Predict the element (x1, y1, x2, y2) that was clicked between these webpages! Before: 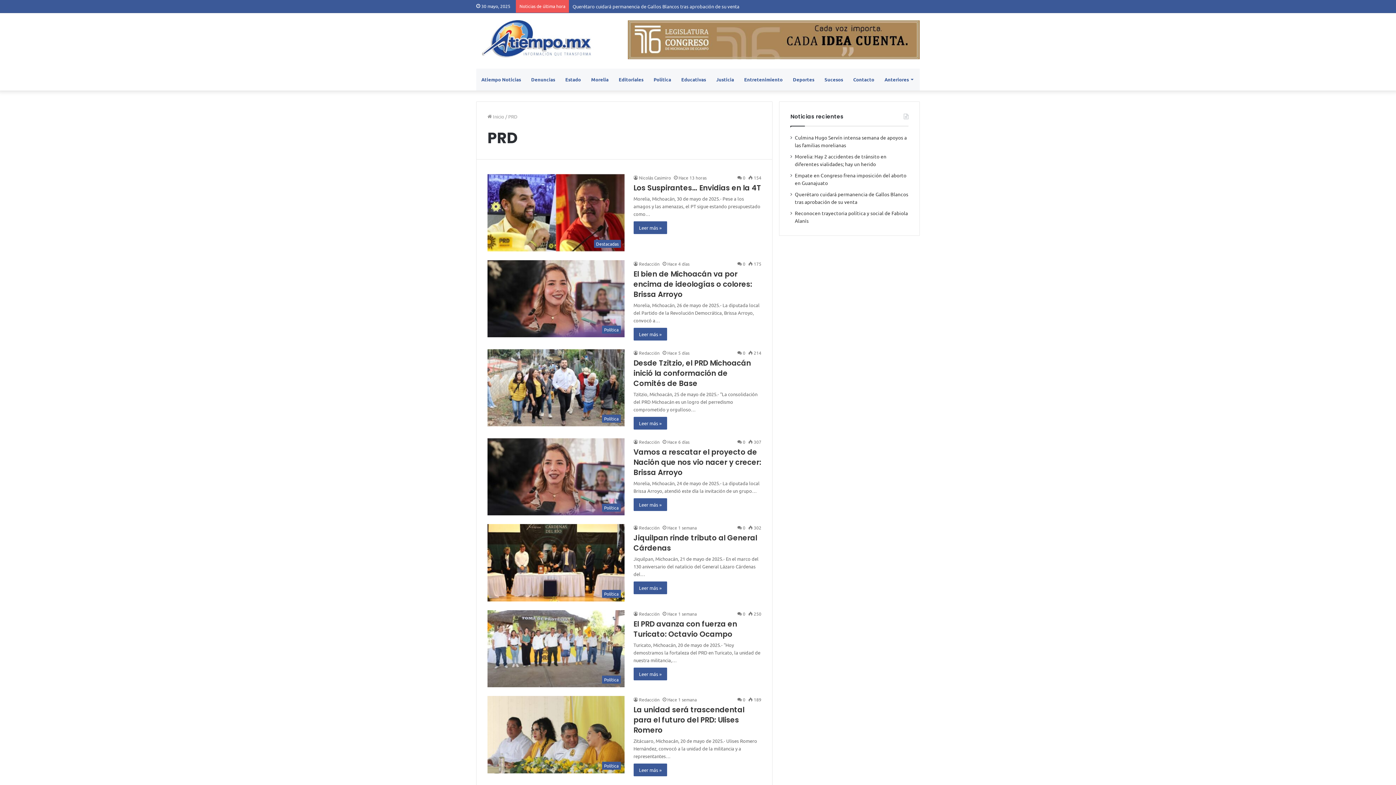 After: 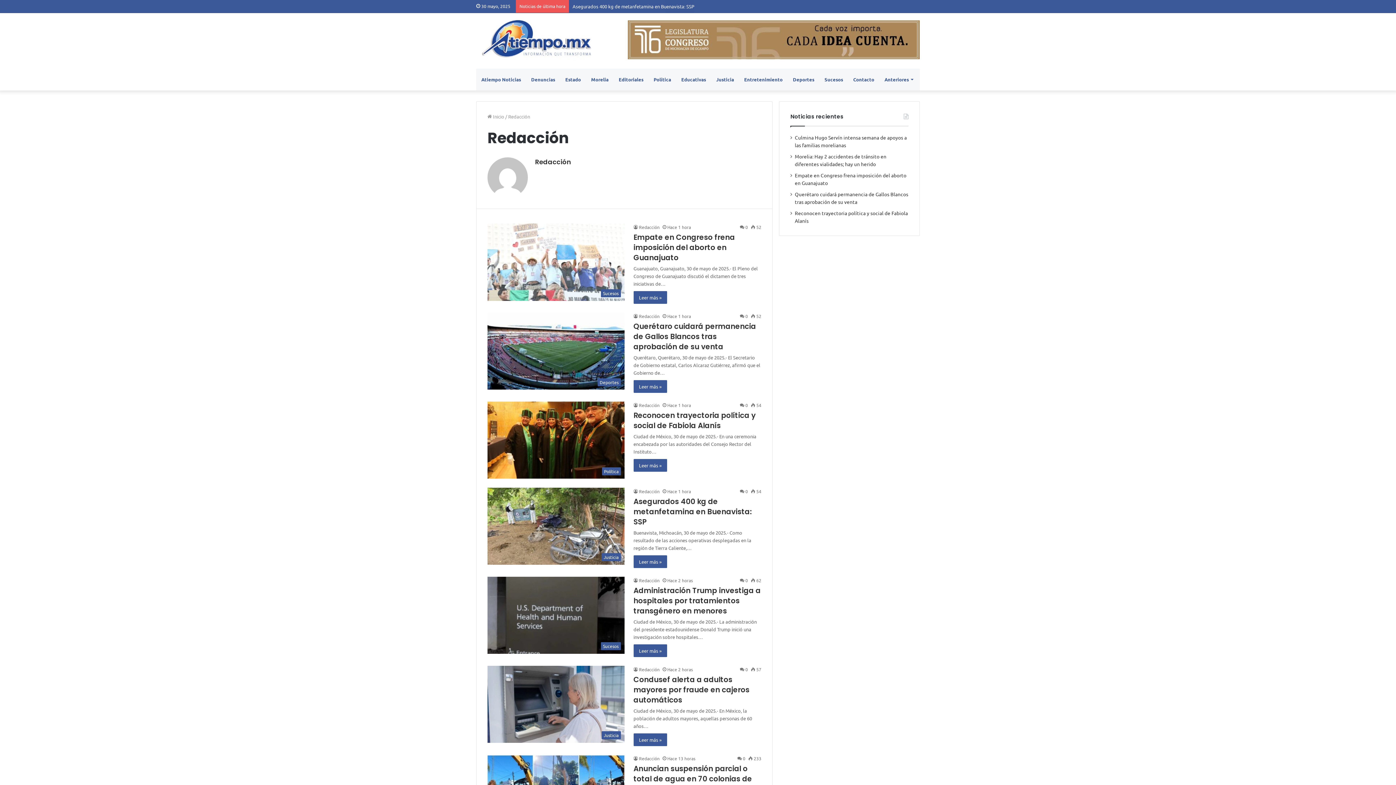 Action: label: Redacción bbox: (633, 350, 659, 355)